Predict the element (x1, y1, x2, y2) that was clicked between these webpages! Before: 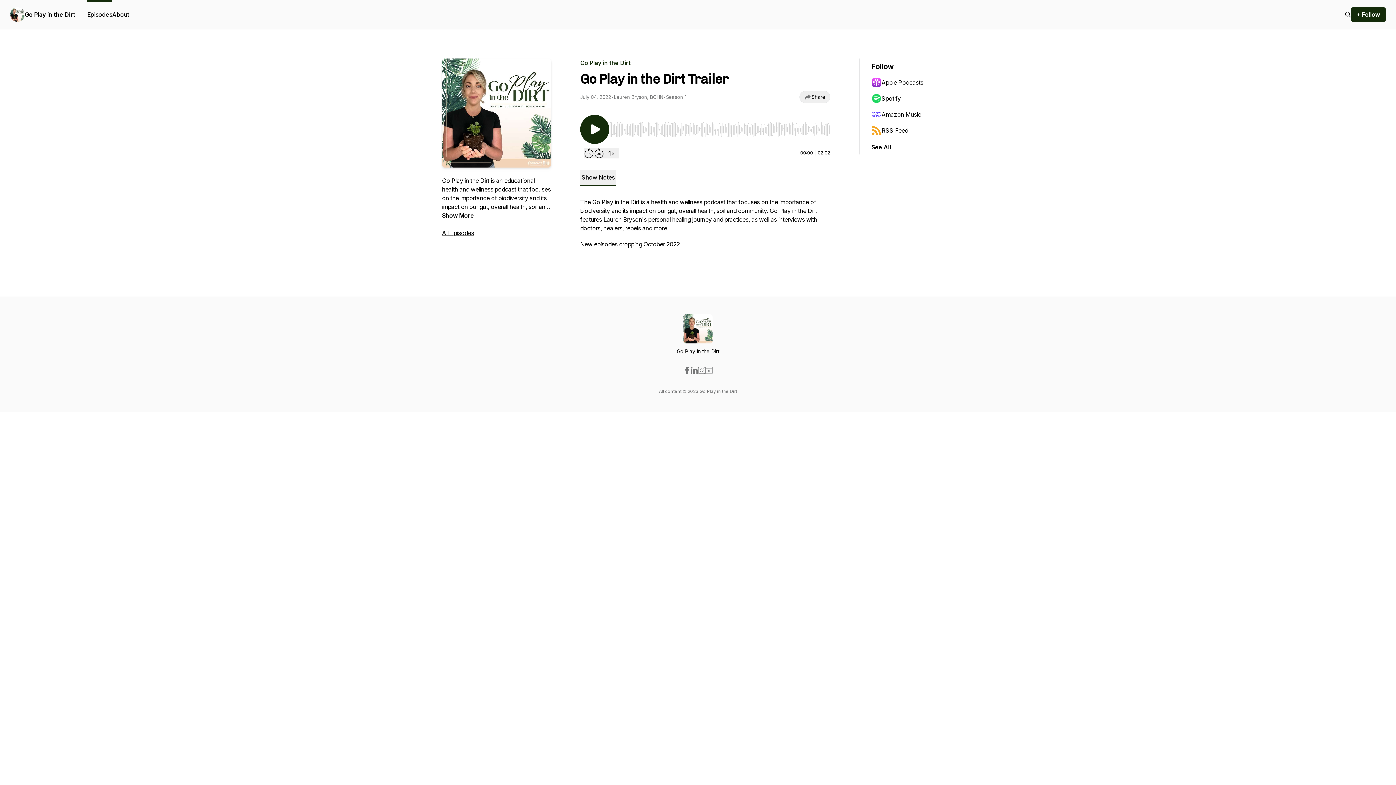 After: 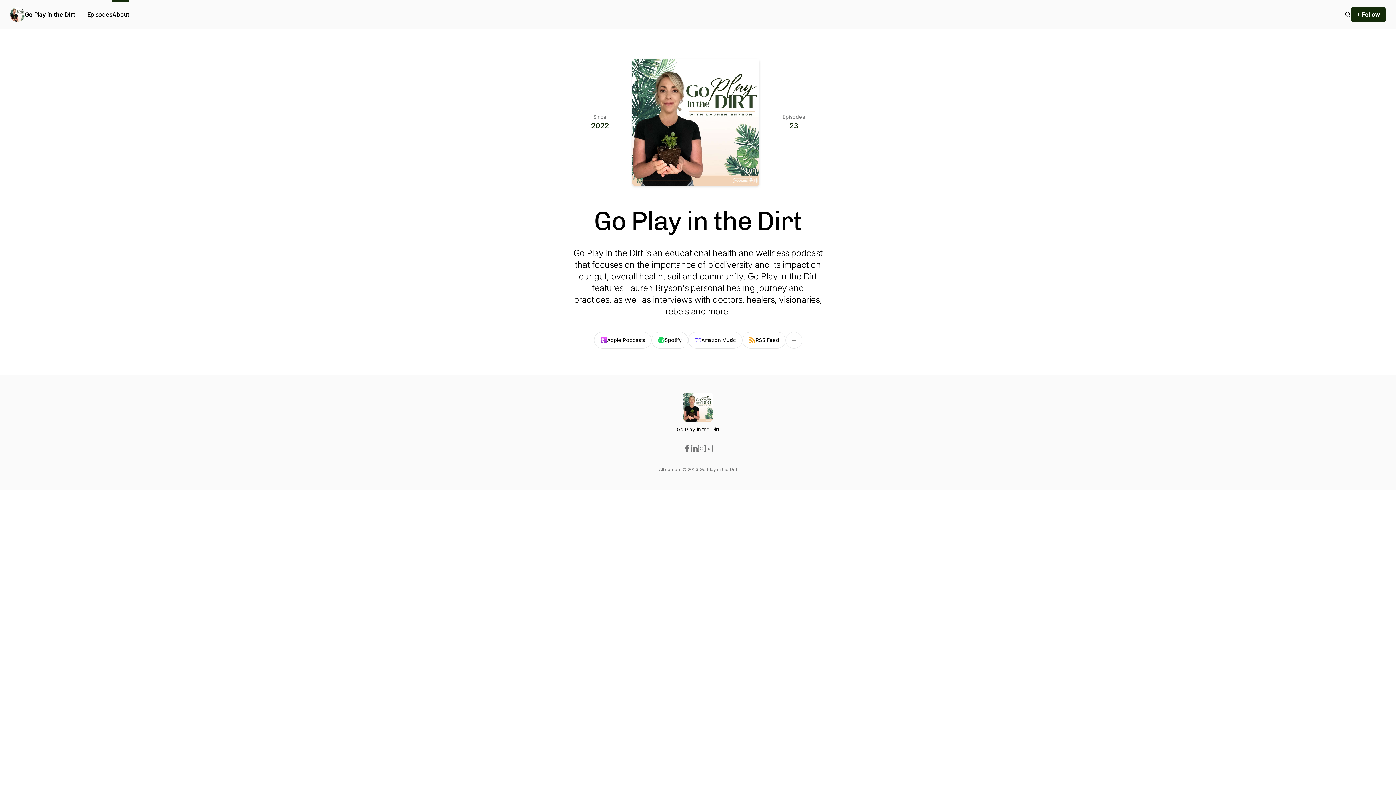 Action: bbox: (112, 0, 129, 29) label: About